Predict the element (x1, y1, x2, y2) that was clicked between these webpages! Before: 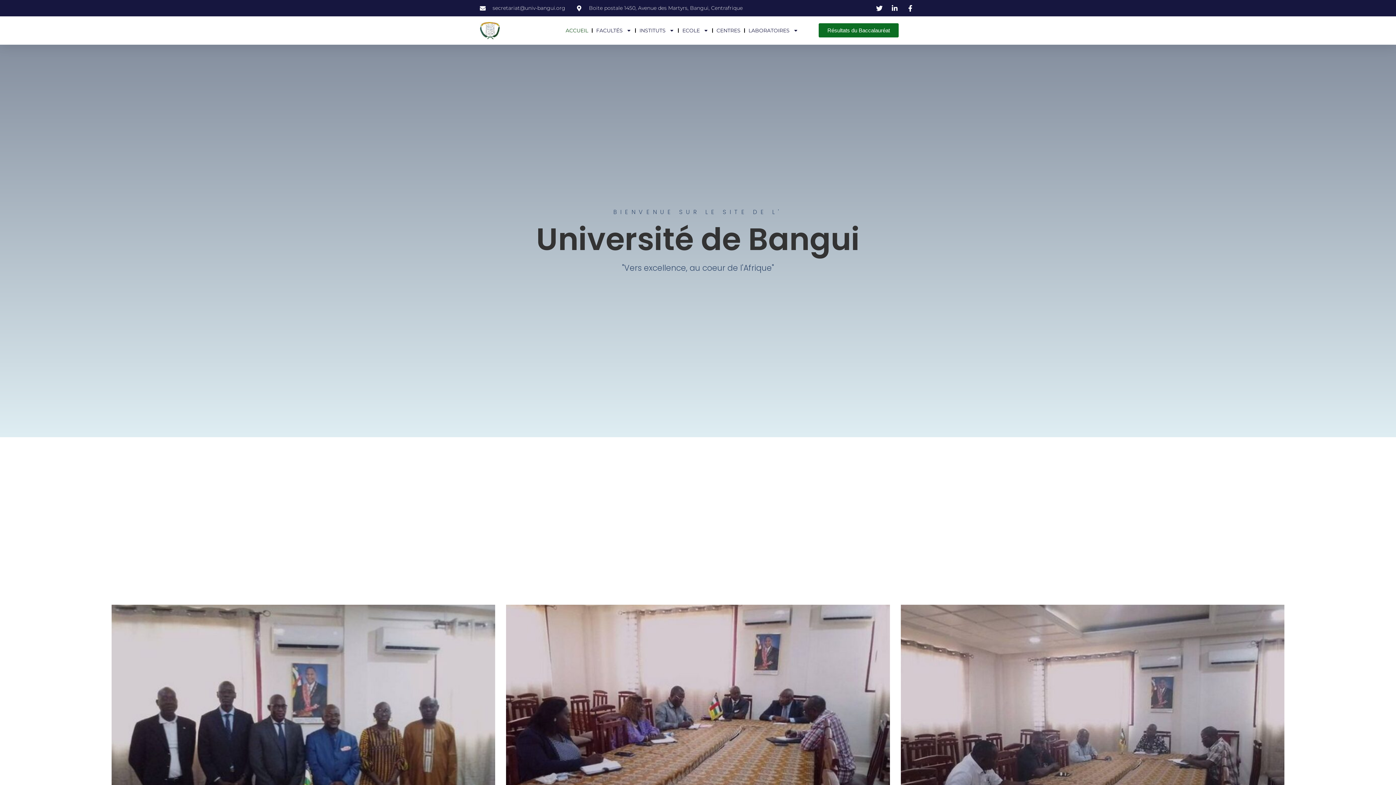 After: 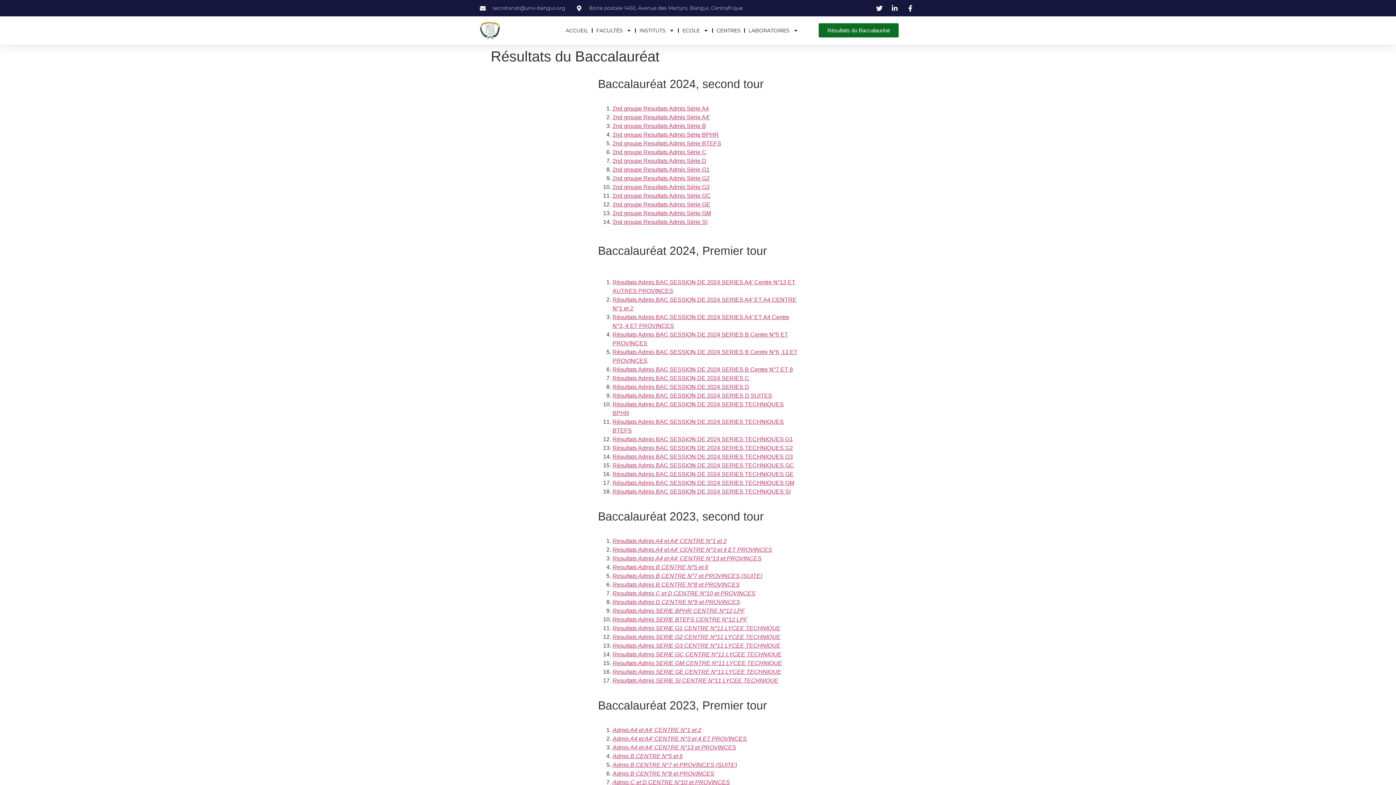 Action: bbox: (818, 23, 898, 37) label: Résultats du Baccalauréat